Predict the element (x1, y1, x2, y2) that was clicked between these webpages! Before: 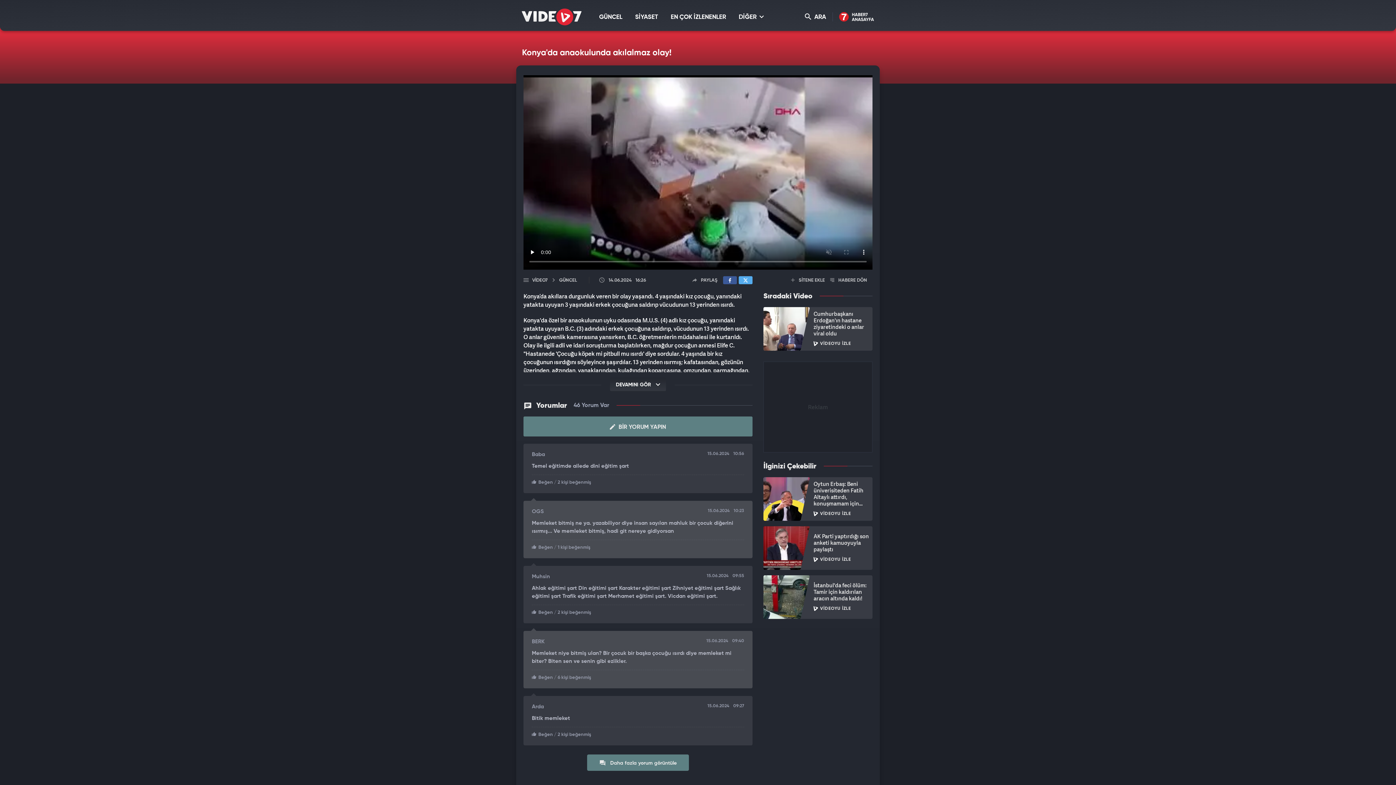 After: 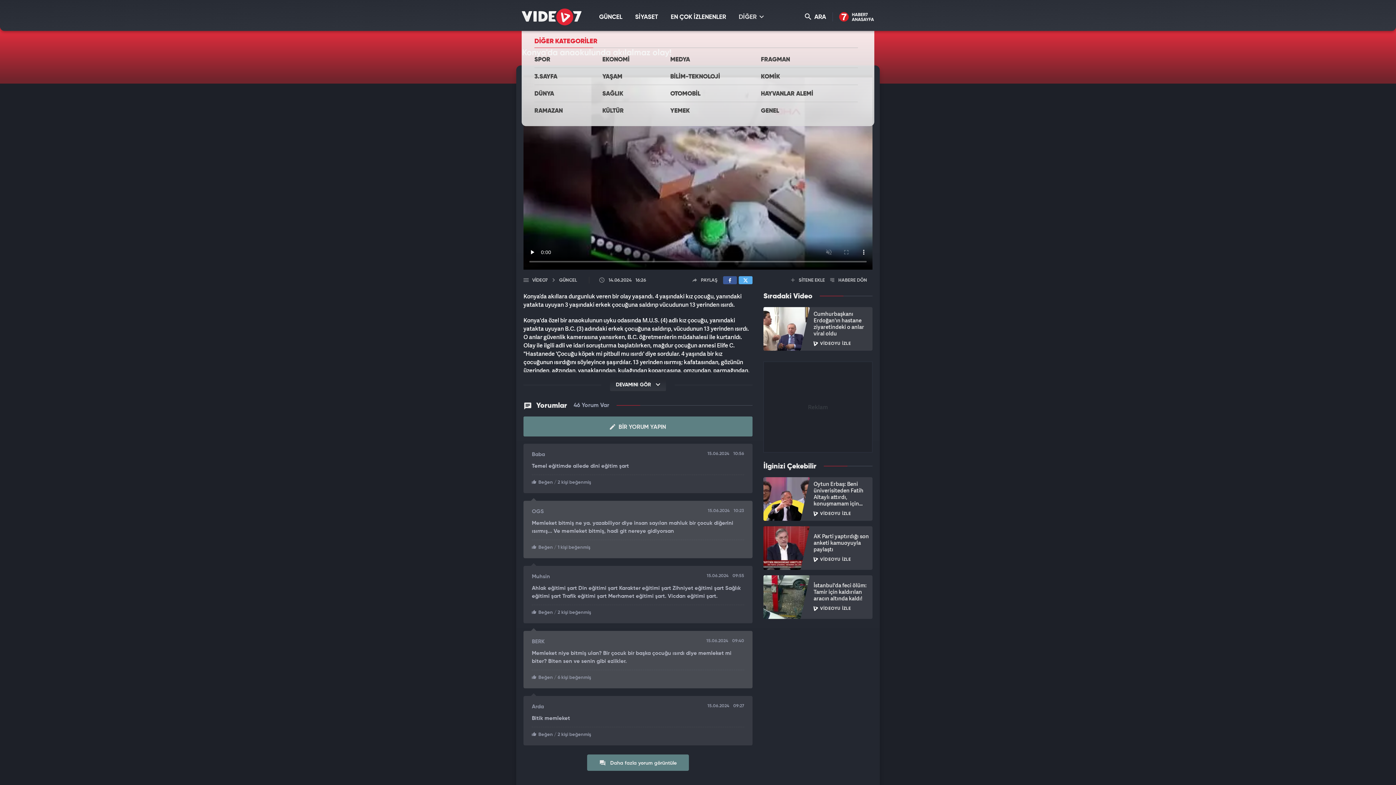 Action: label: DİĞER  bbox: (738, 12, 764, 30)